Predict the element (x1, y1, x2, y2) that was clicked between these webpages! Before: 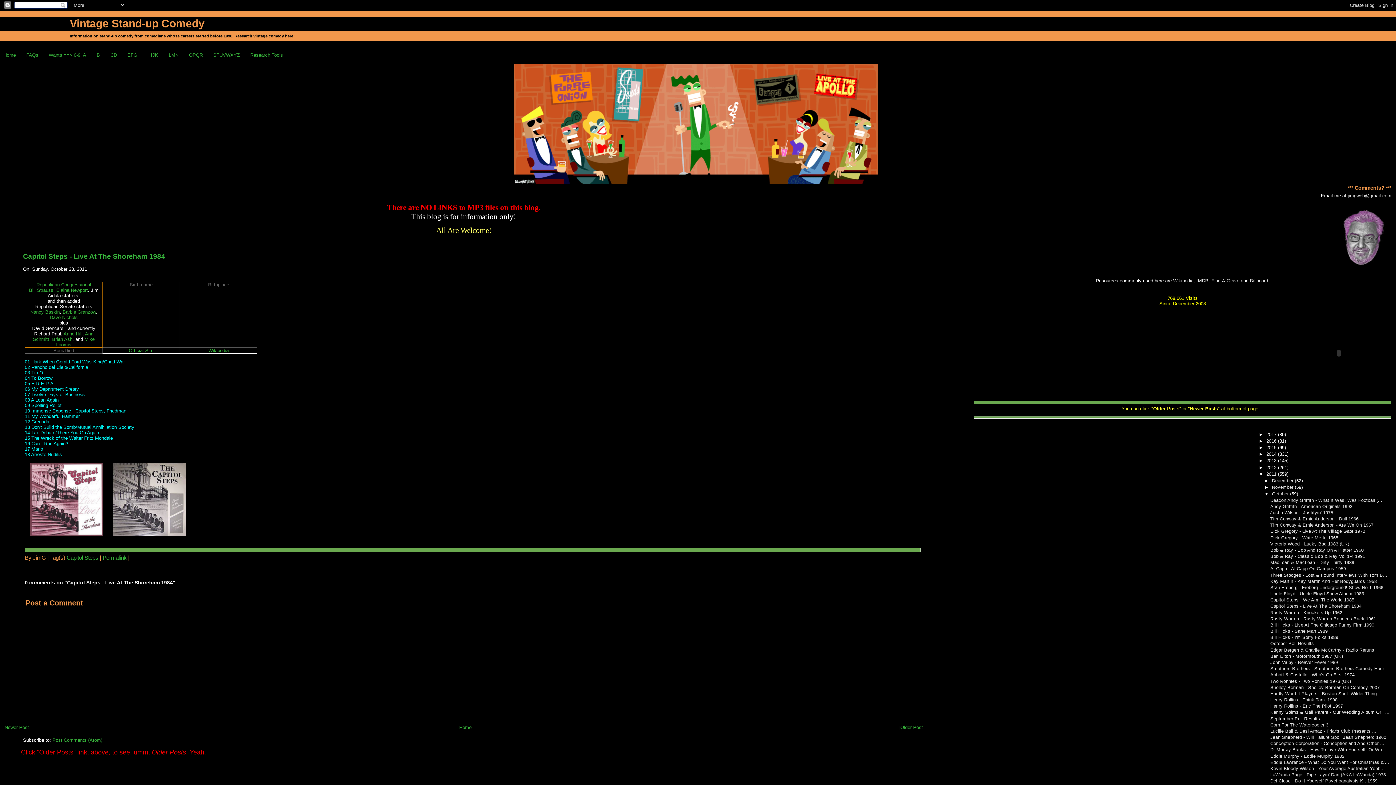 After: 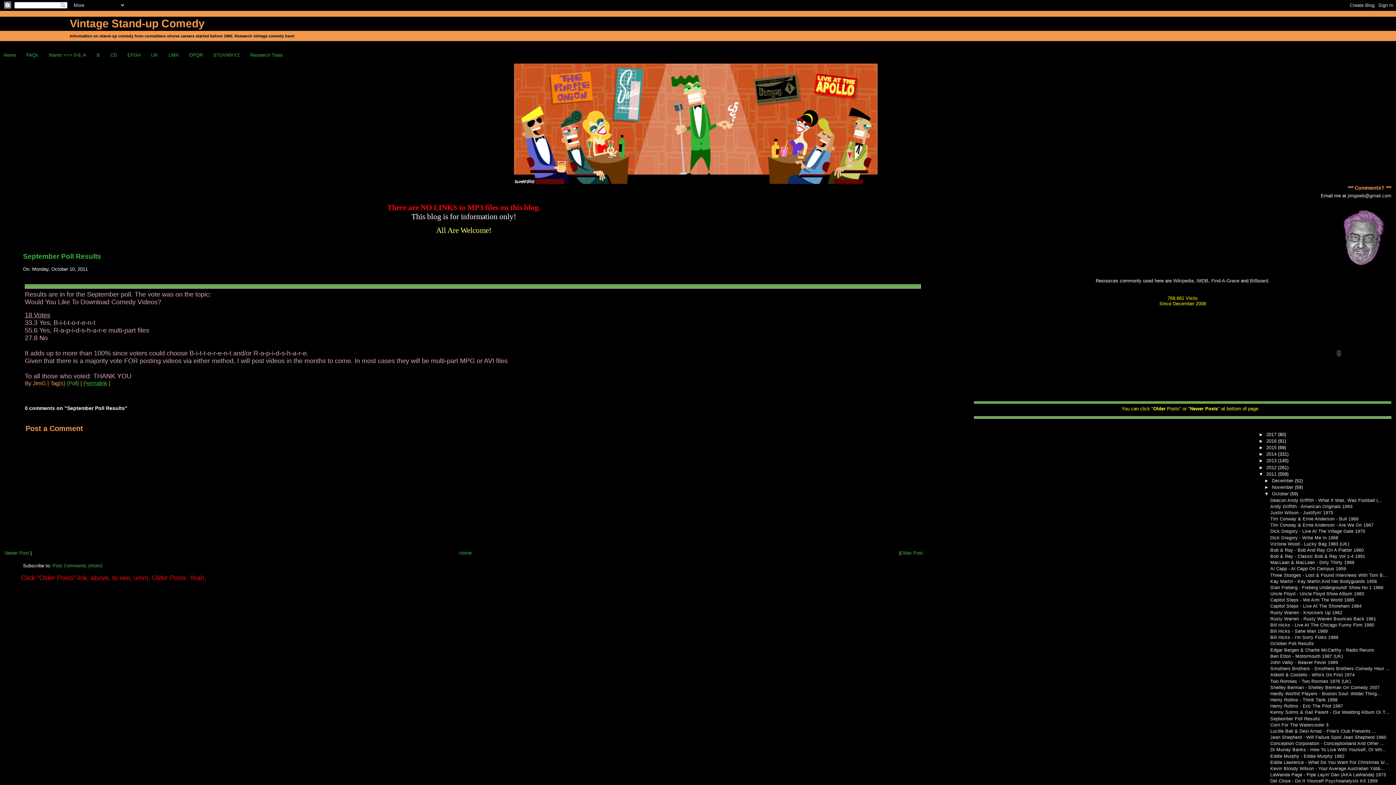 Action: bbox: (1270, 716, 1320, 721) label: September Poll Results